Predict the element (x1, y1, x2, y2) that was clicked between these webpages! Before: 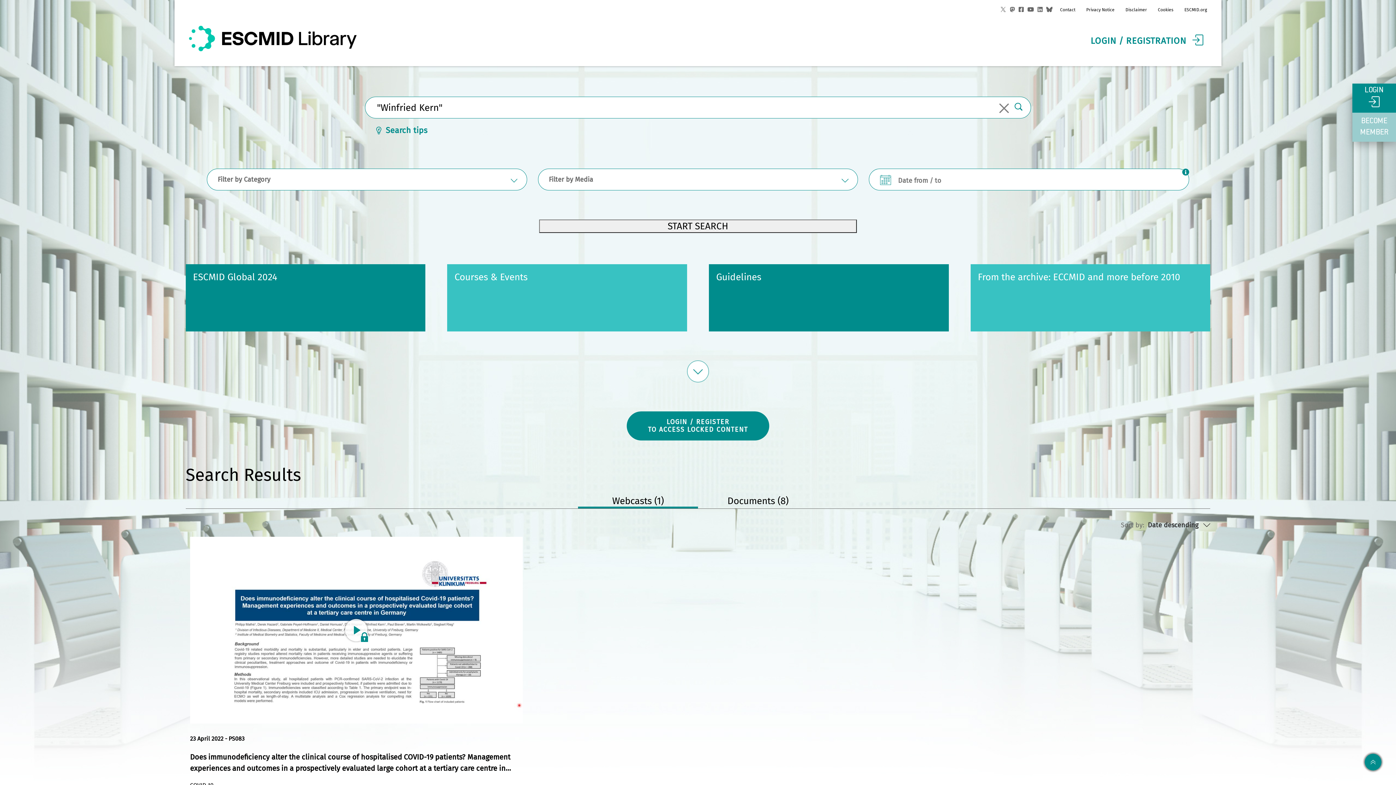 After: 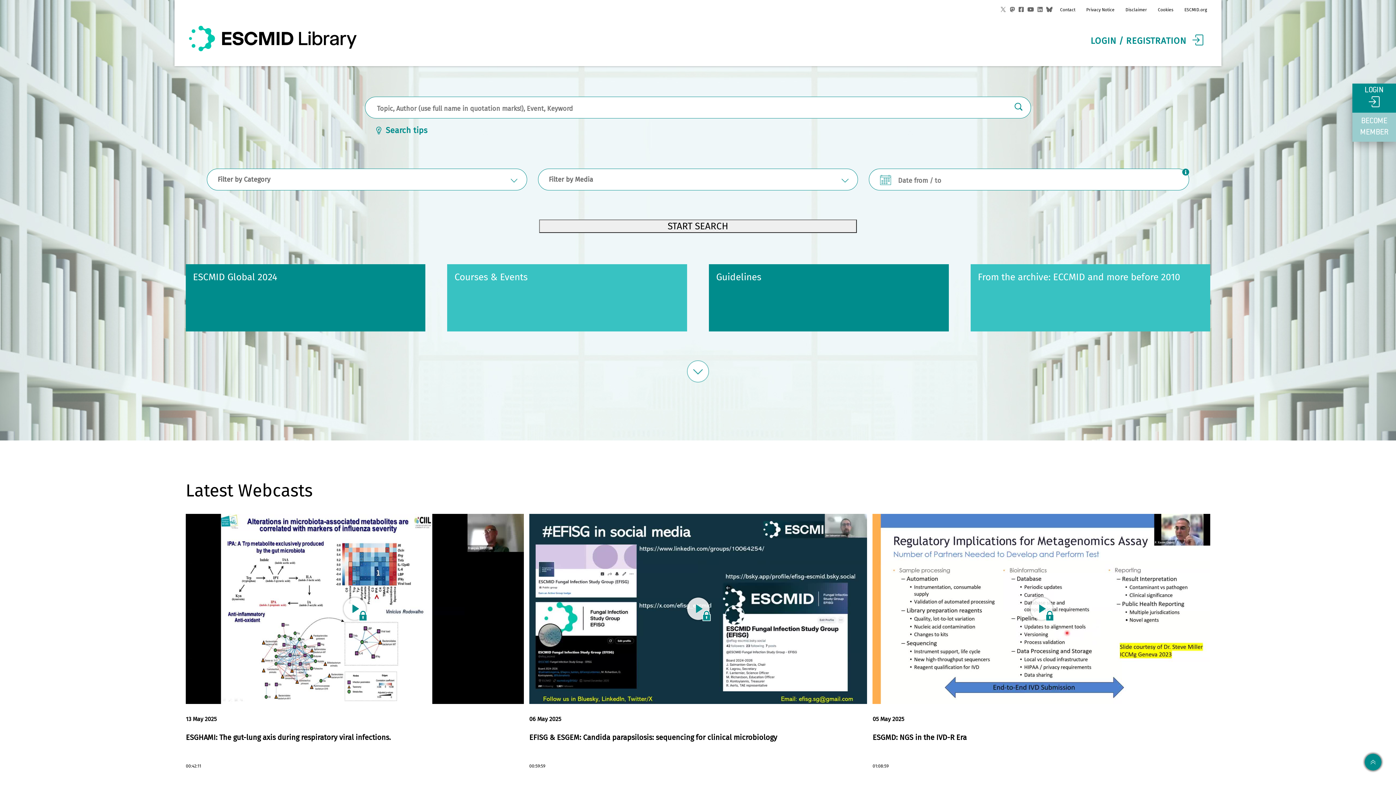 Action: bbox: (189, 17, 356, 51)